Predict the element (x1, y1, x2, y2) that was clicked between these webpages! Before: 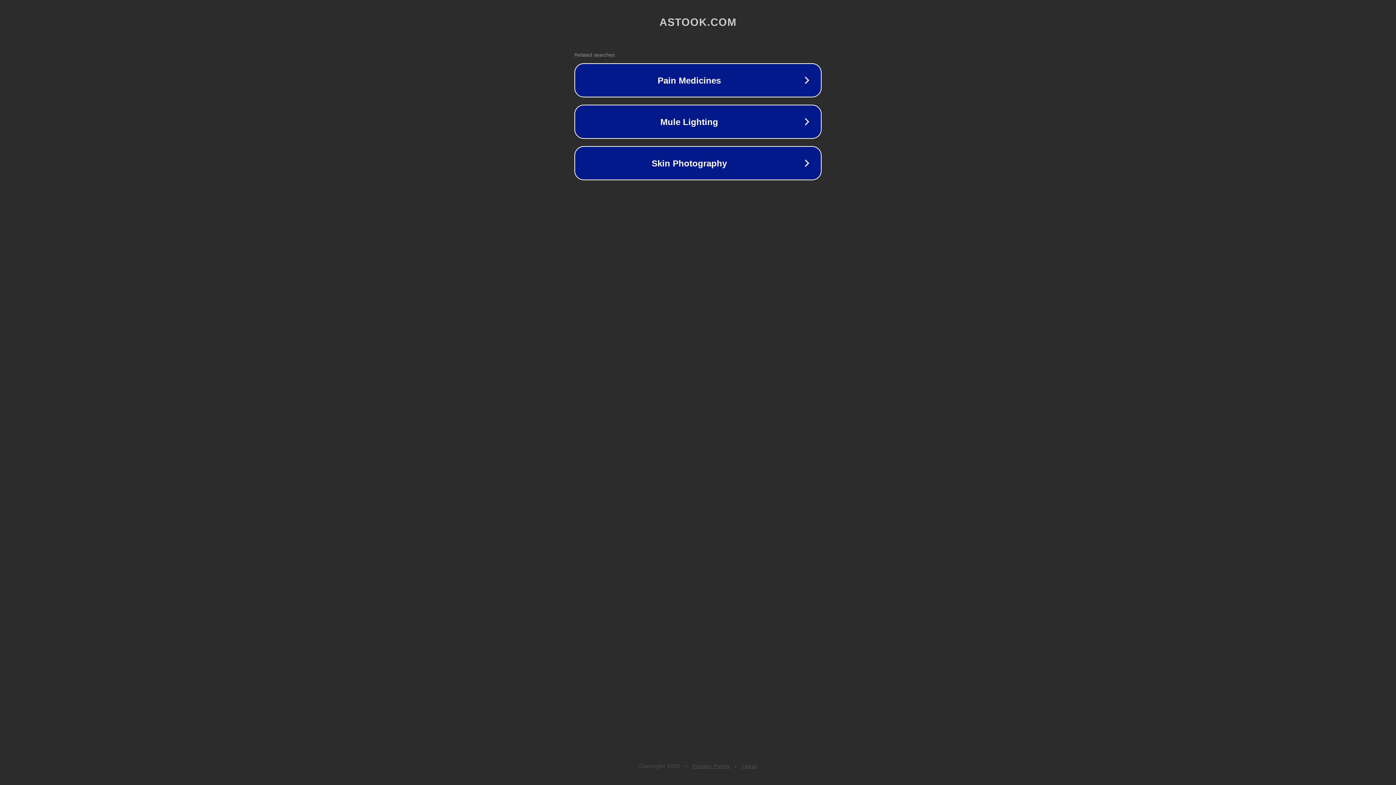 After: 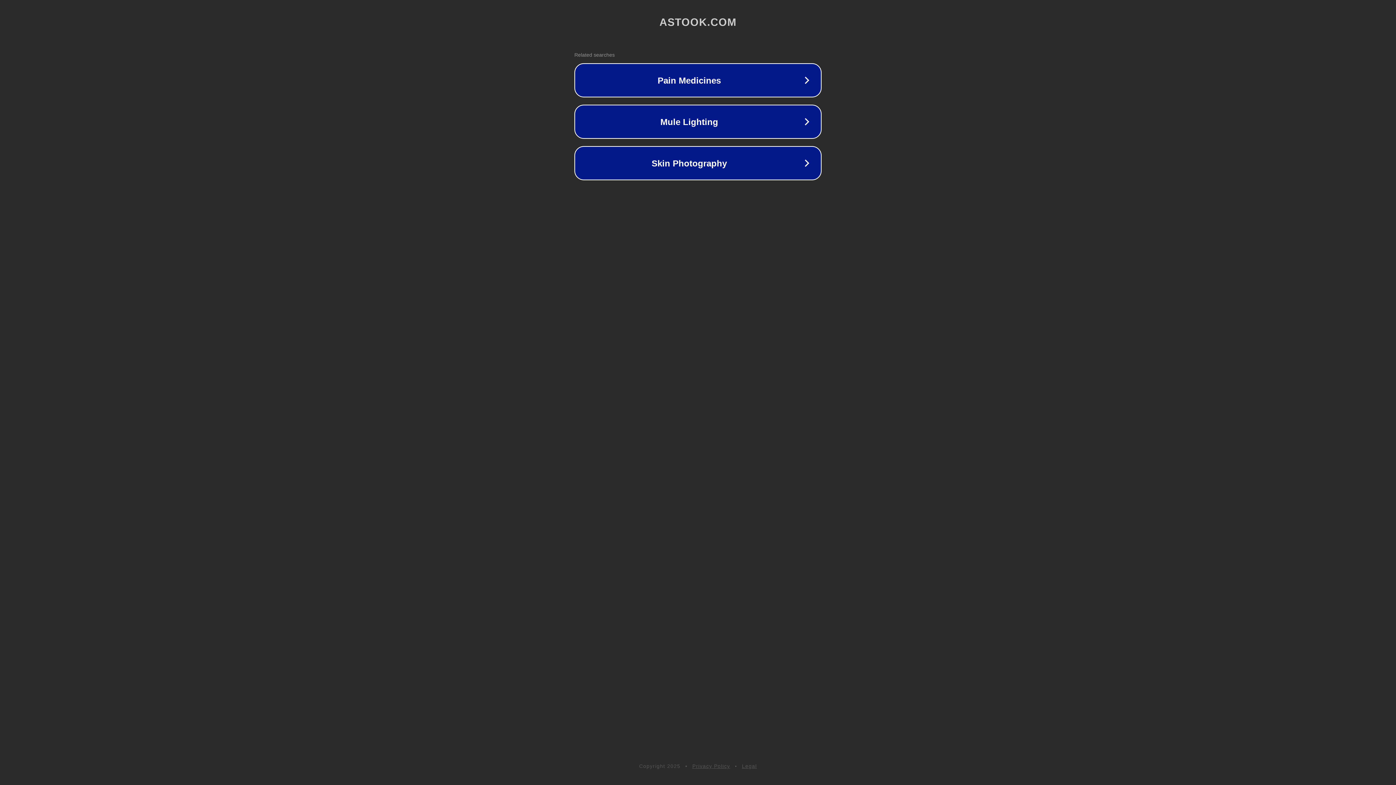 Action: bbox: (742, 763, 757, 769) label: Legal